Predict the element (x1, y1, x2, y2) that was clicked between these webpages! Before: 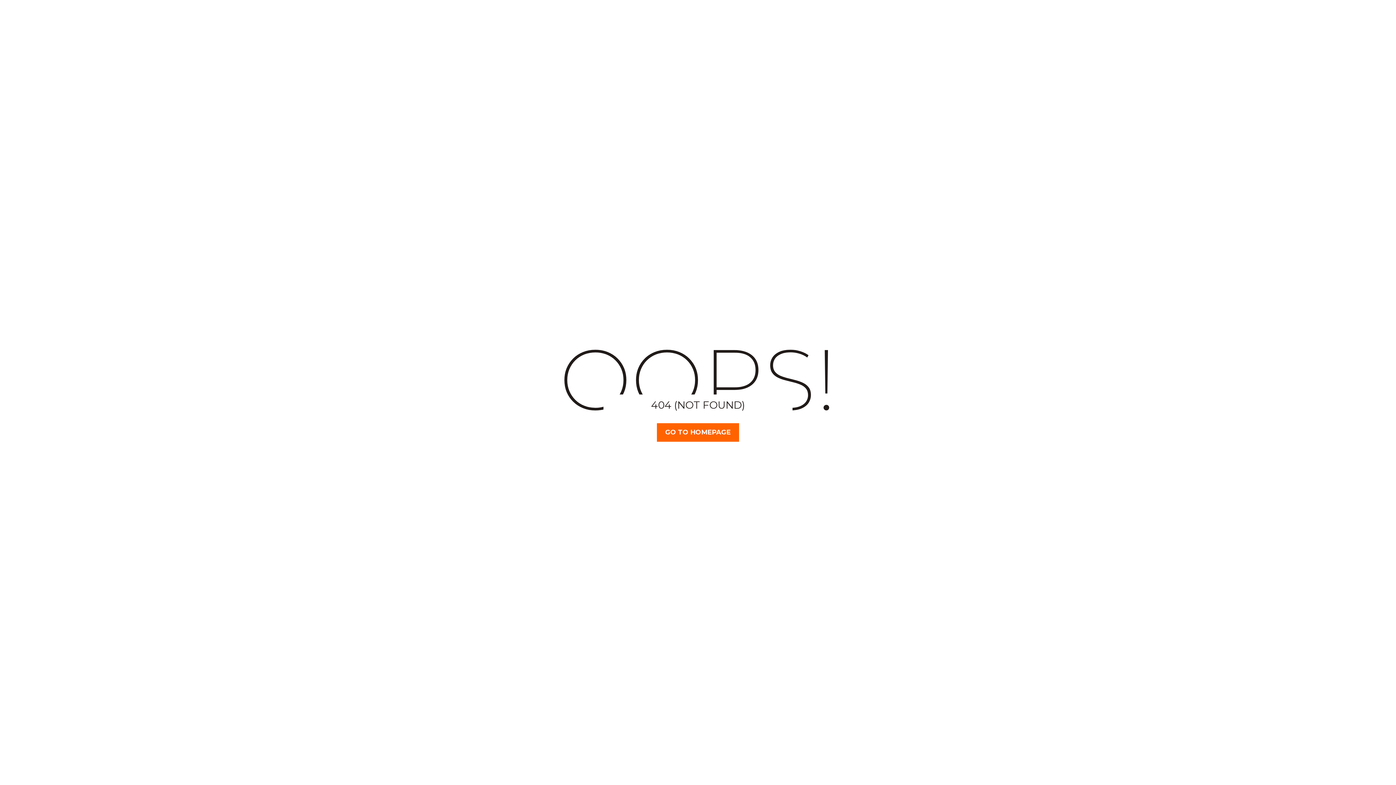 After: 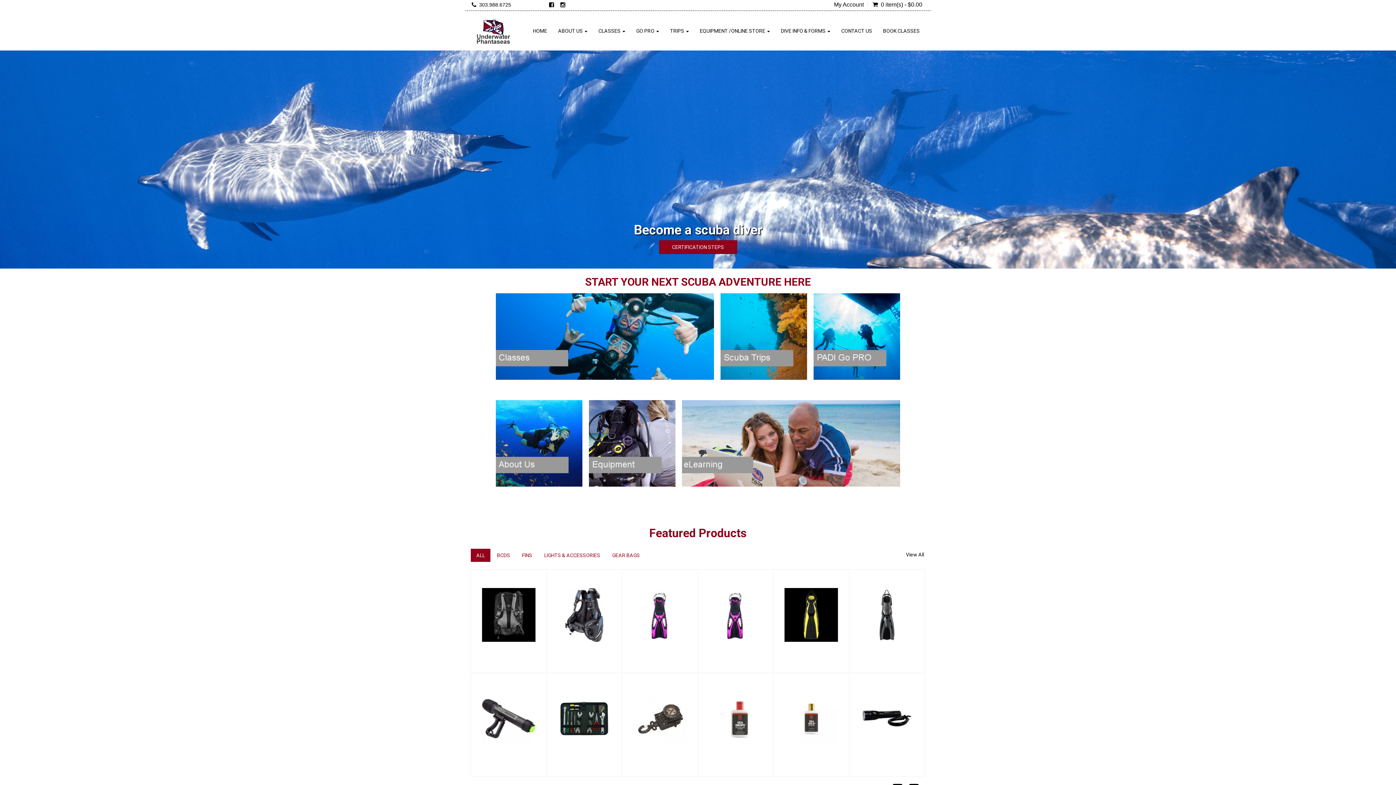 Action: label: GO TO HOMEPAGE bbox: (657, 423, 739, 442)